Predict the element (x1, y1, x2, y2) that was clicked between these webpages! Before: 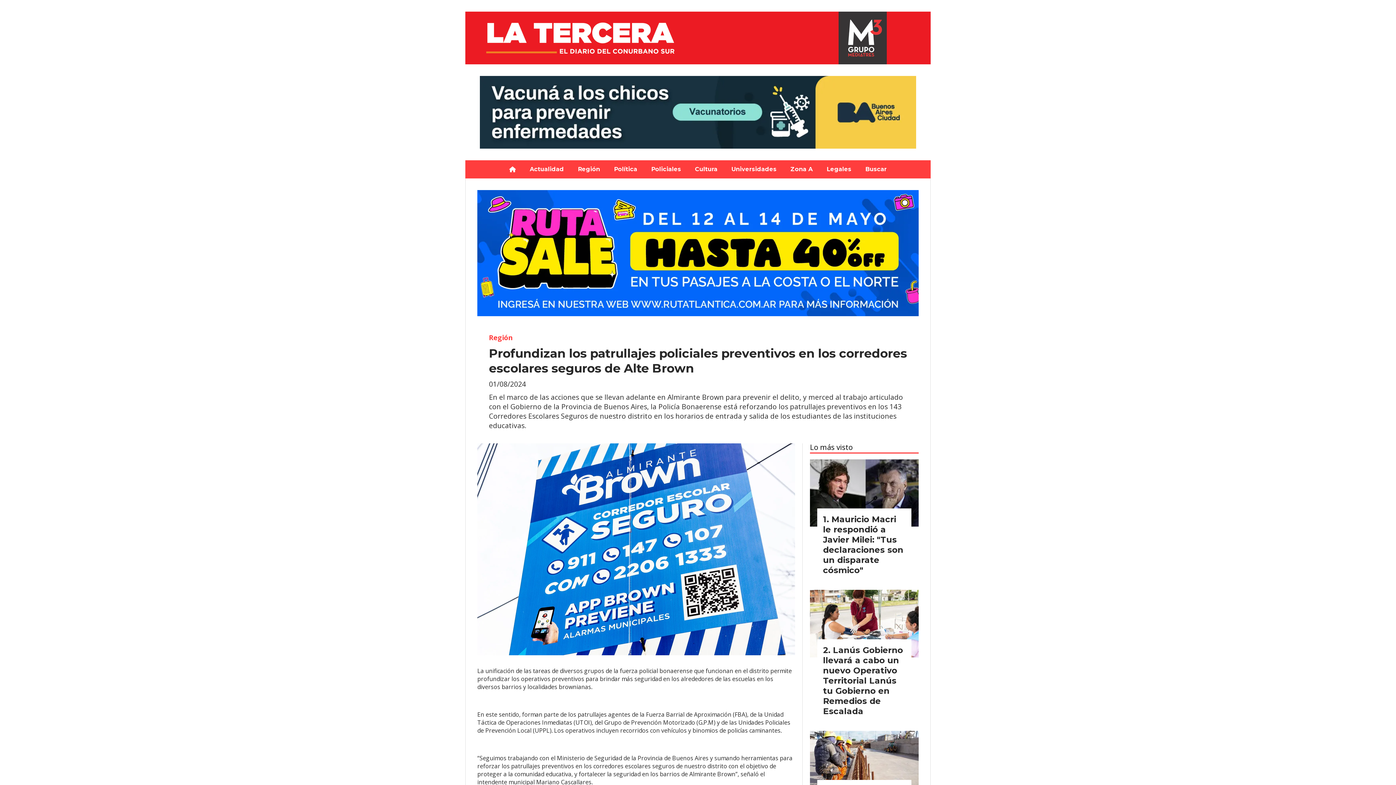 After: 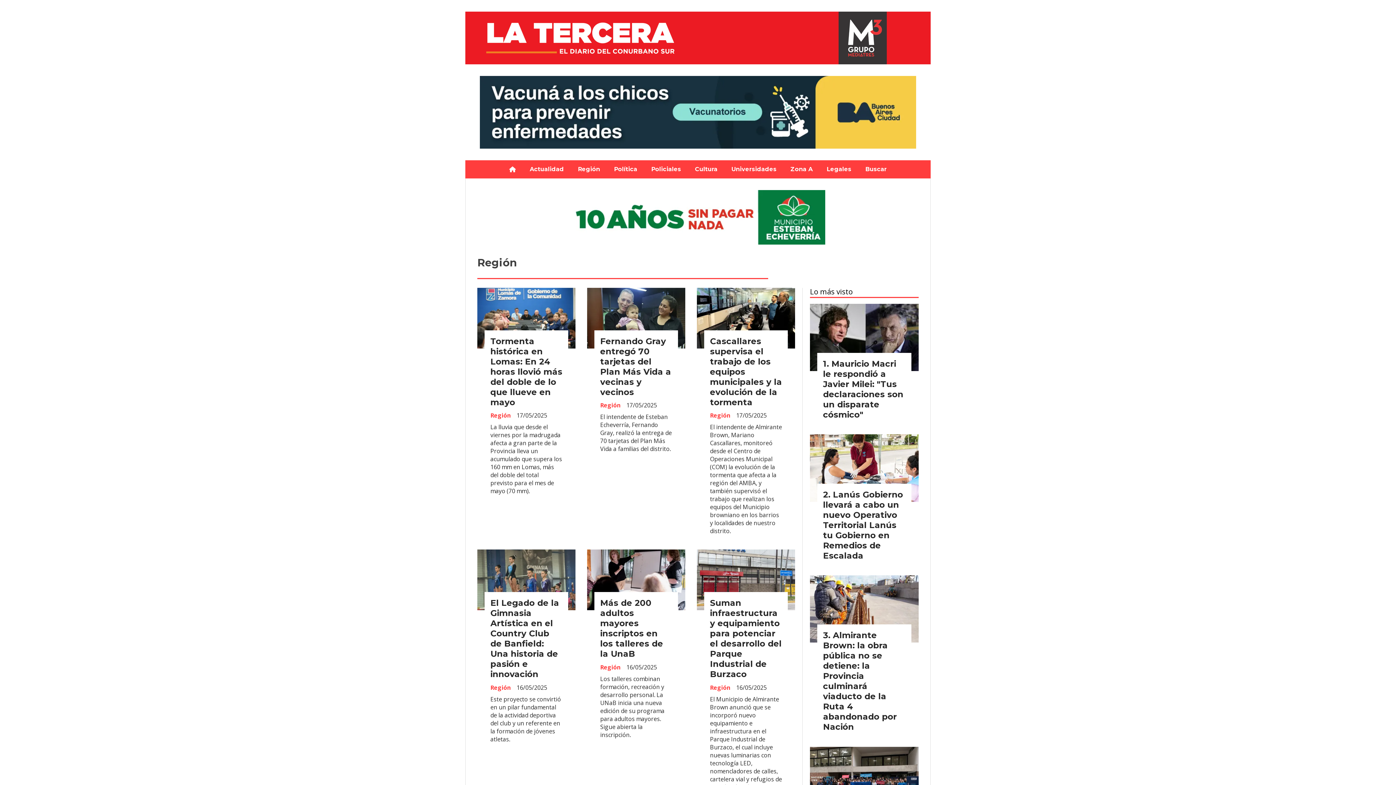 Action: bbox: (571, 158, 607, 180) label: Región